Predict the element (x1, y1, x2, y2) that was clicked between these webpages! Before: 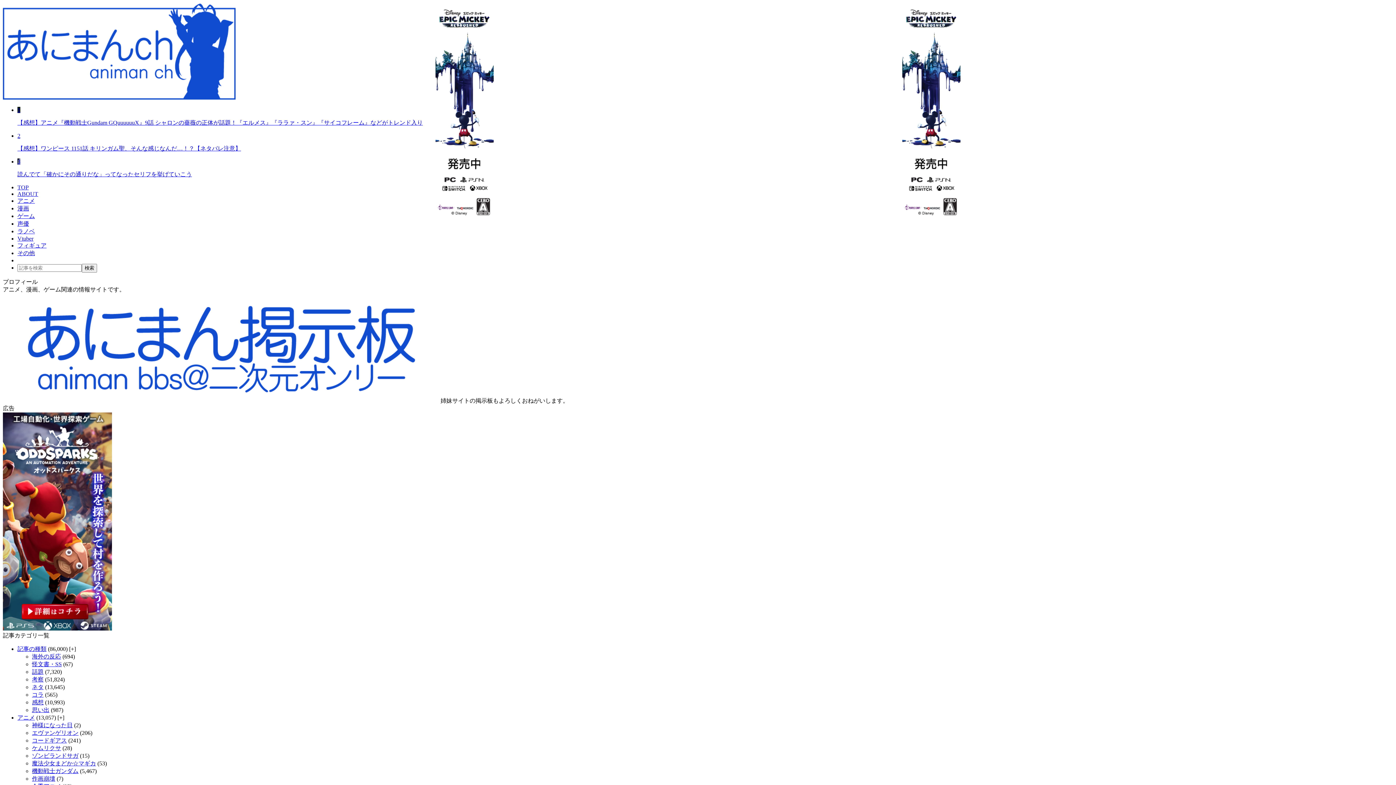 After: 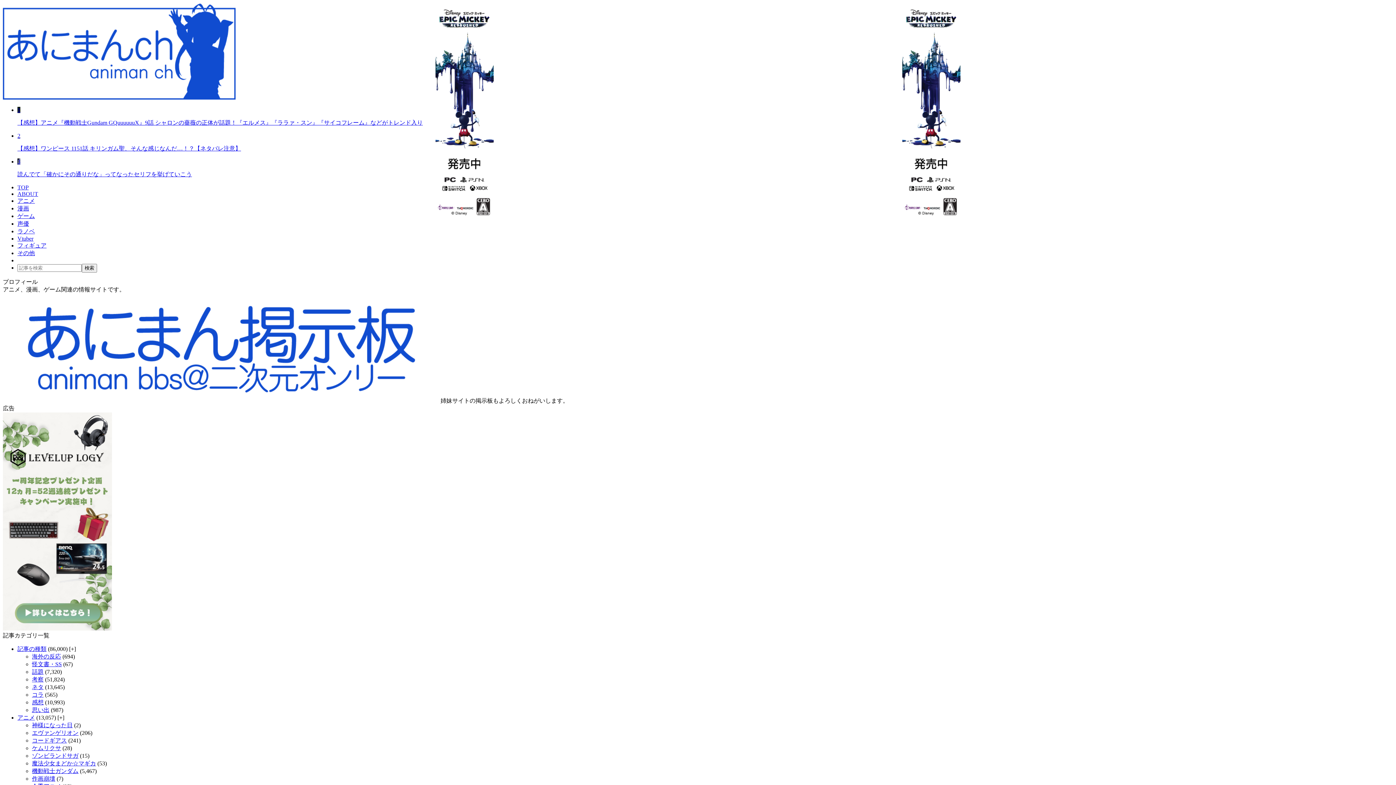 Action: bbox: (32, 737, 66, 744) label: コードギアス